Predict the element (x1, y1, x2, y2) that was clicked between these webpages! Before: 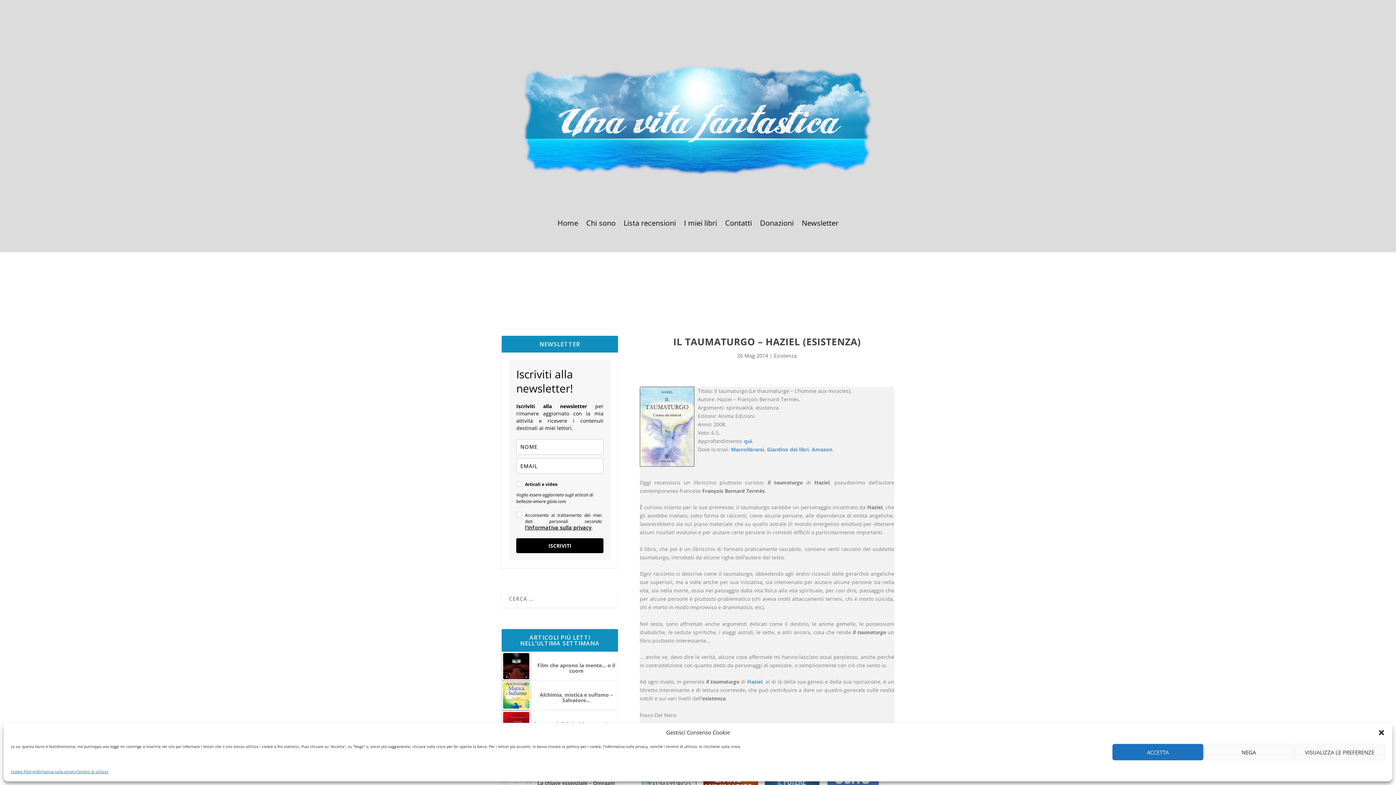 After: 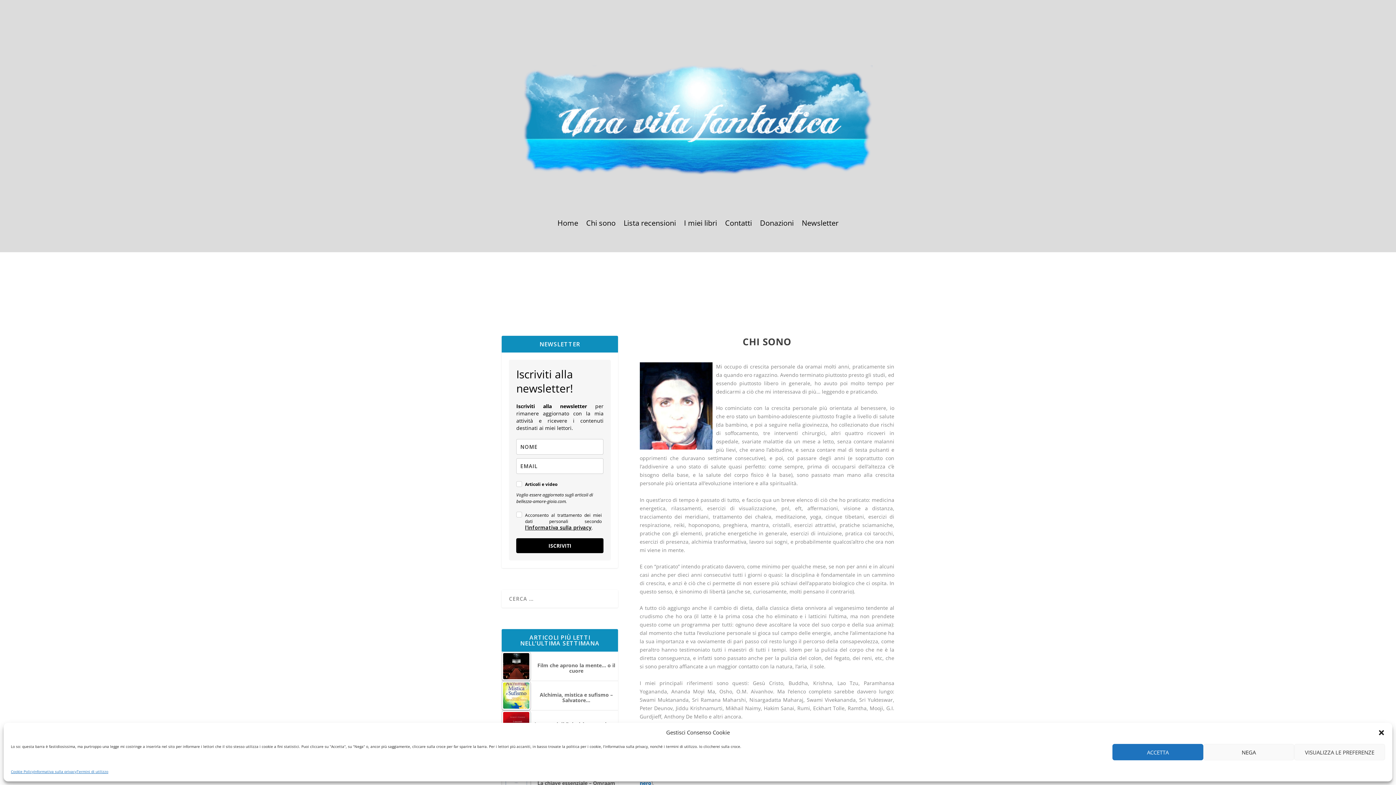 Action: bbox: (586, 220, 615, 228) label: Chi sono